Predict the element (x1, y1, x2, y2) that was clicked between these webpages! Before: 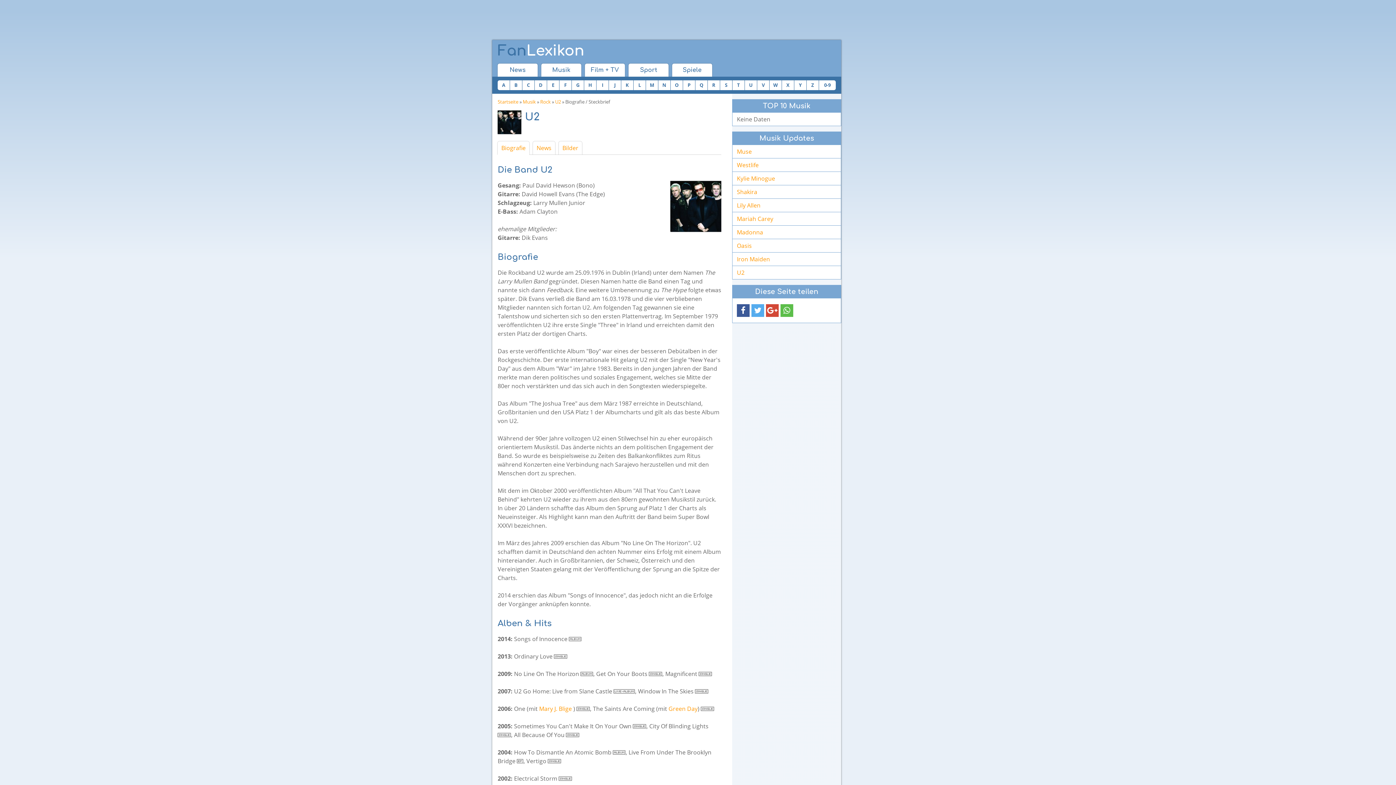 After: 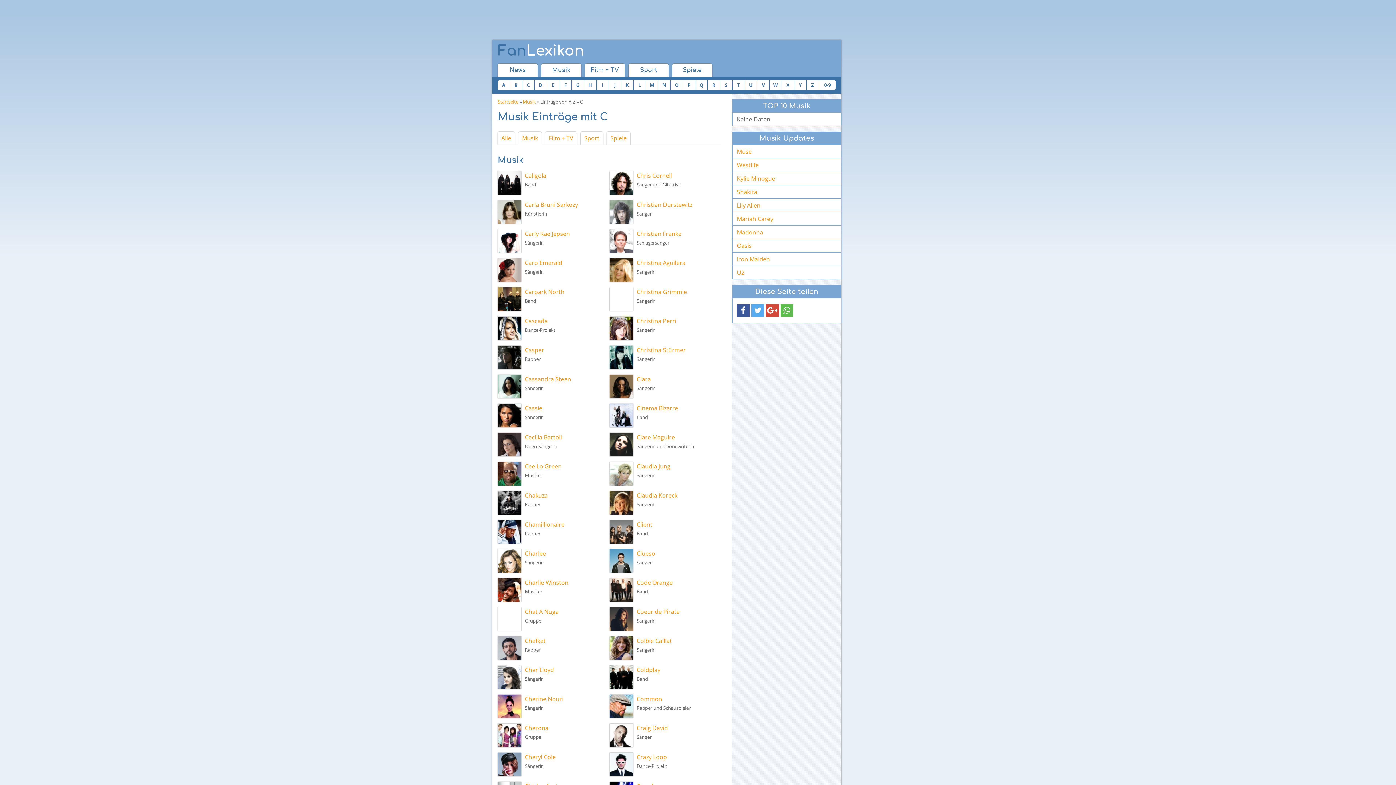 Action: bbox: (522, 80, 534, 90) label: C